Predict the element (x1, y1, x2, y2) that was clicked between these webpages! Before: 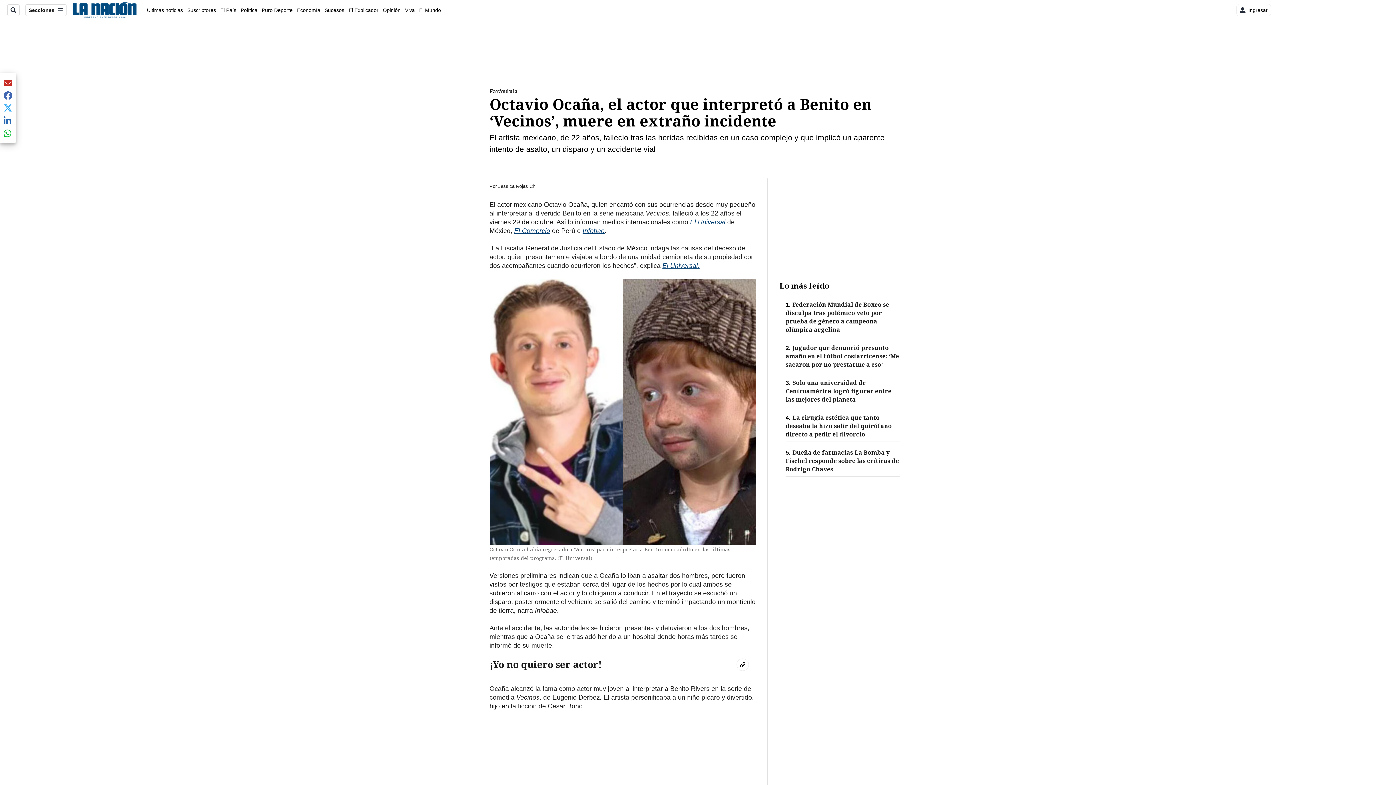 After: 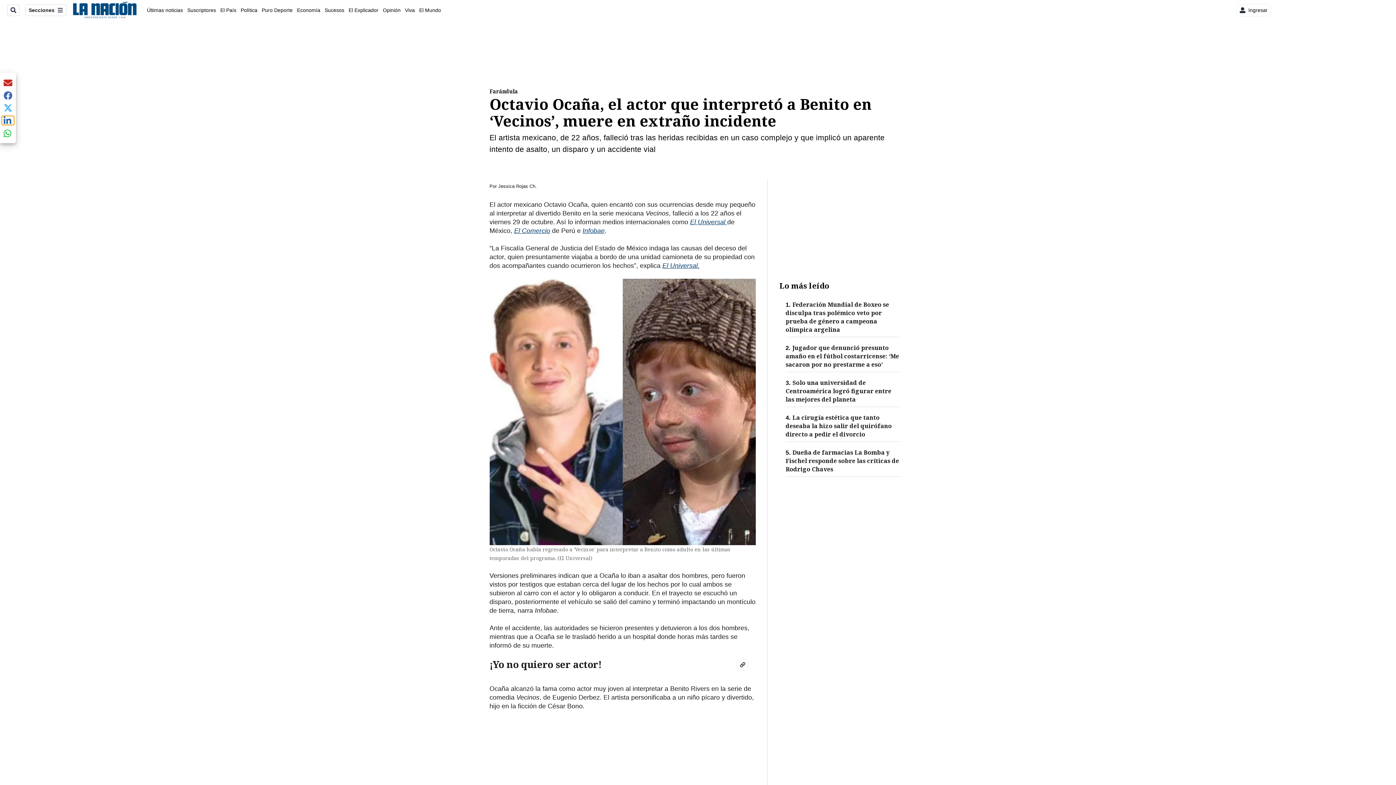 Action: label: Share current article via linkedIn bbox: (1, 116, 14, 125)